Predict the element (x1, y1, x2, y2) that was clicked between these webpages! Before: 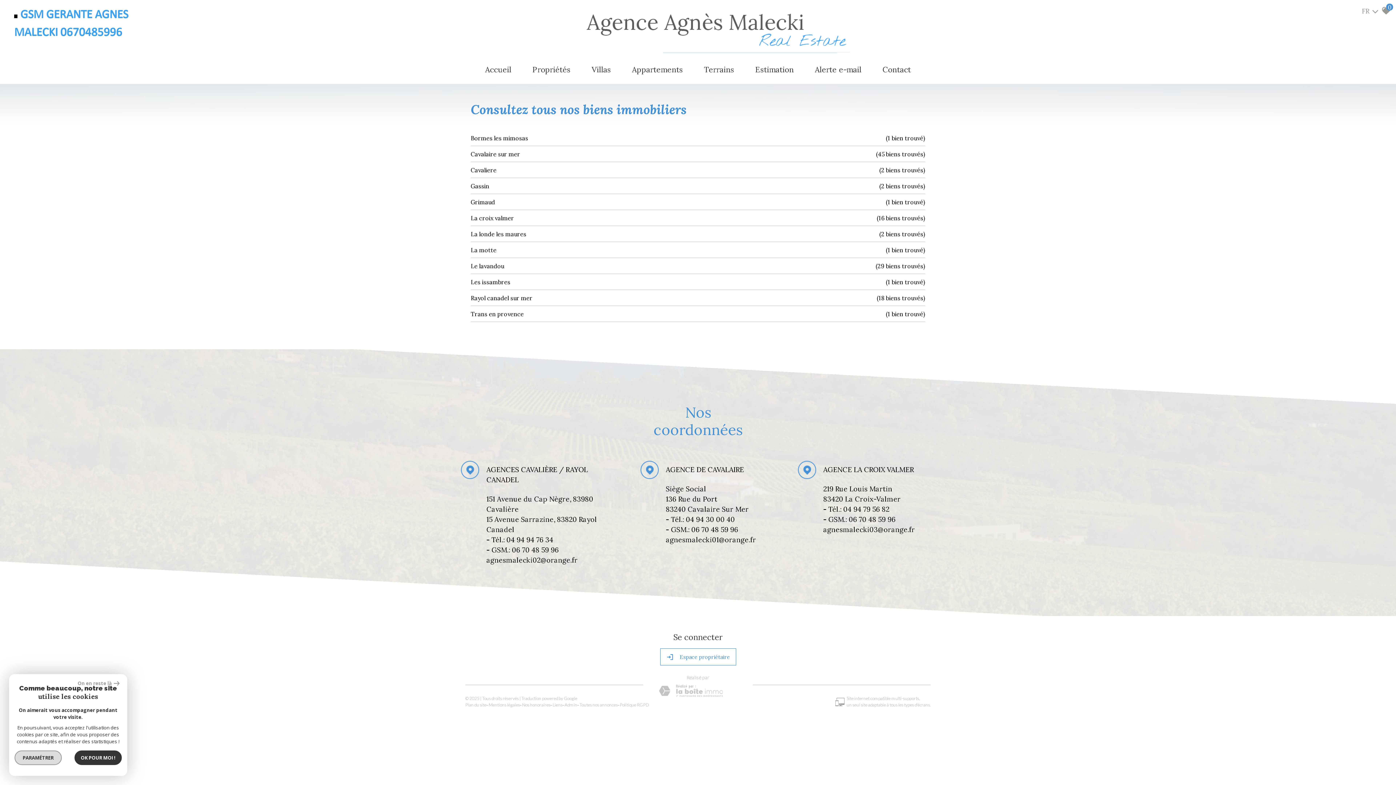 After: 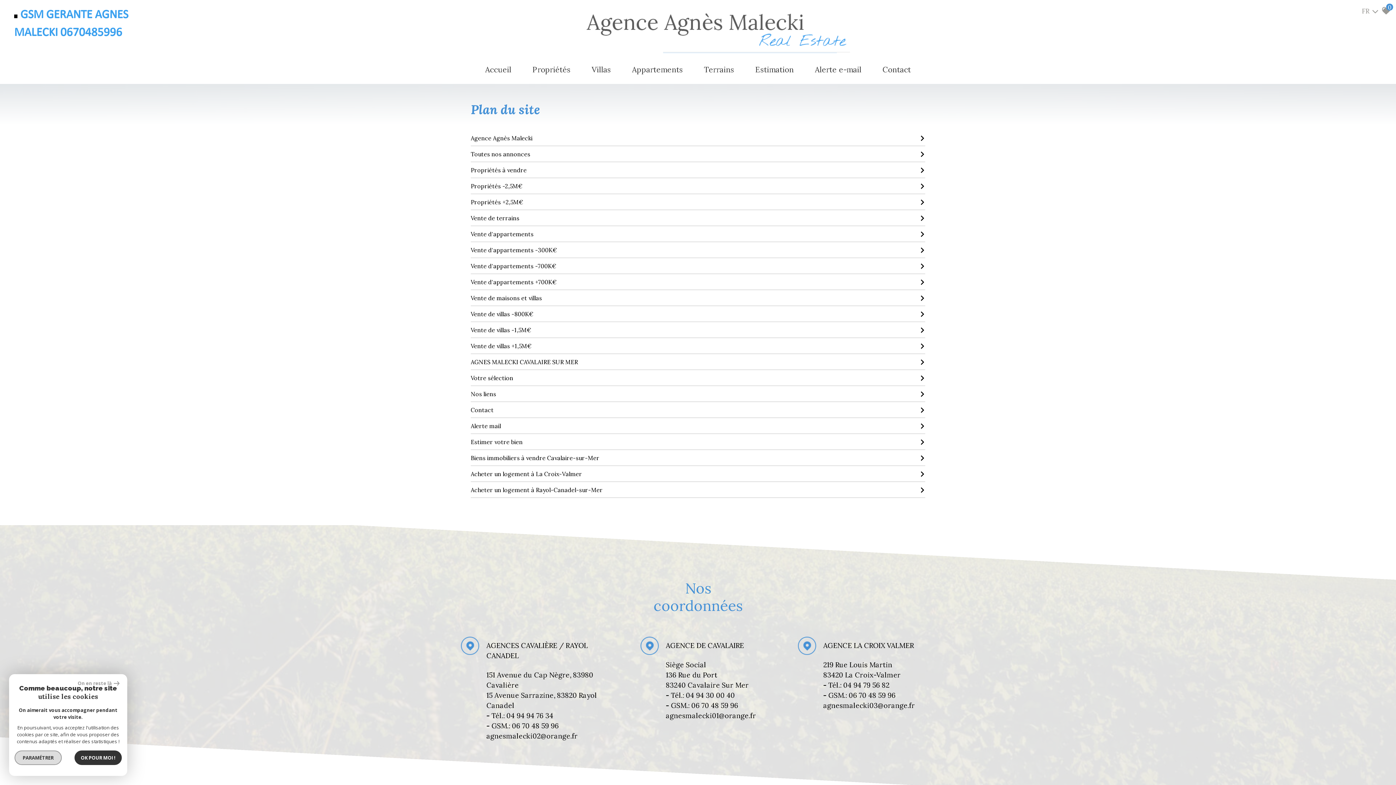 Action: label: Plan du site bbox: (465, 702, 488, 708)